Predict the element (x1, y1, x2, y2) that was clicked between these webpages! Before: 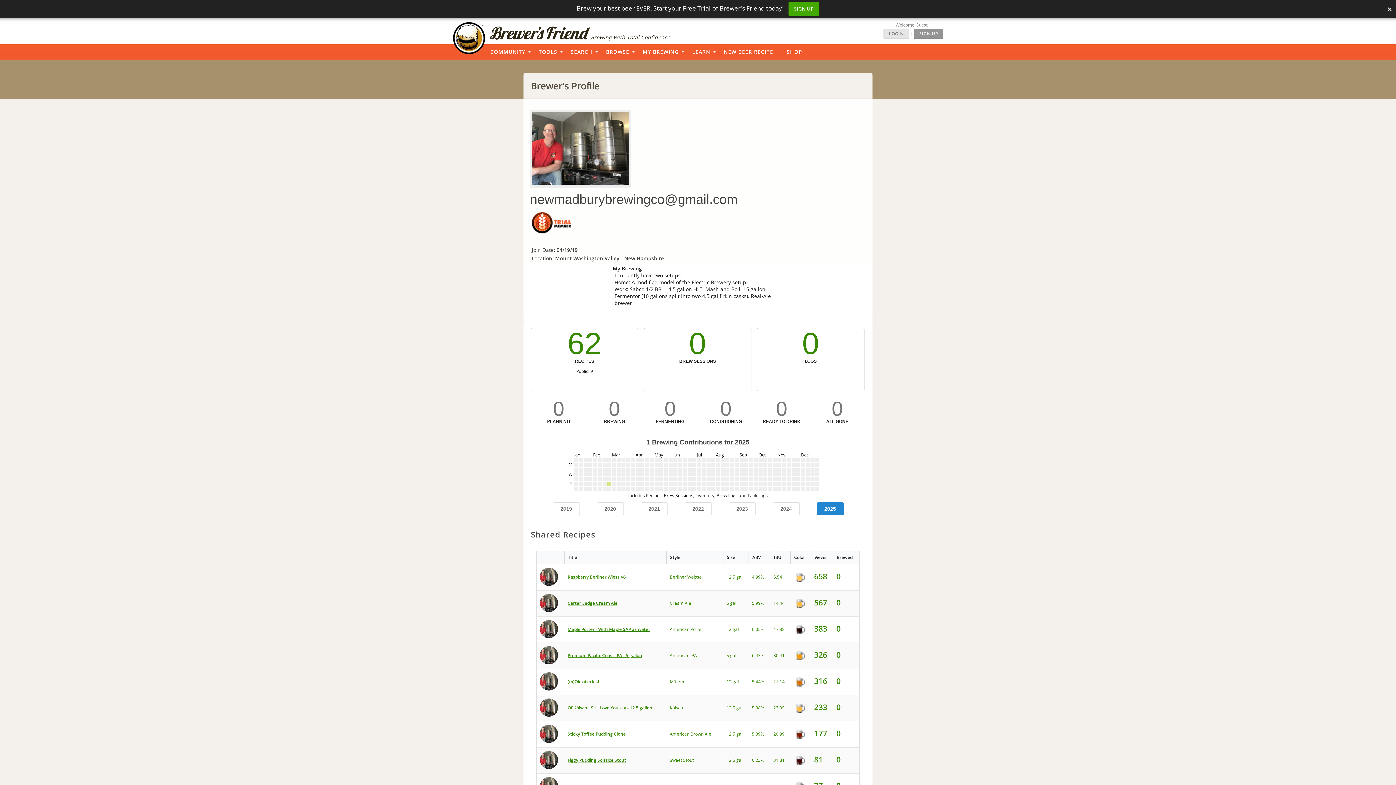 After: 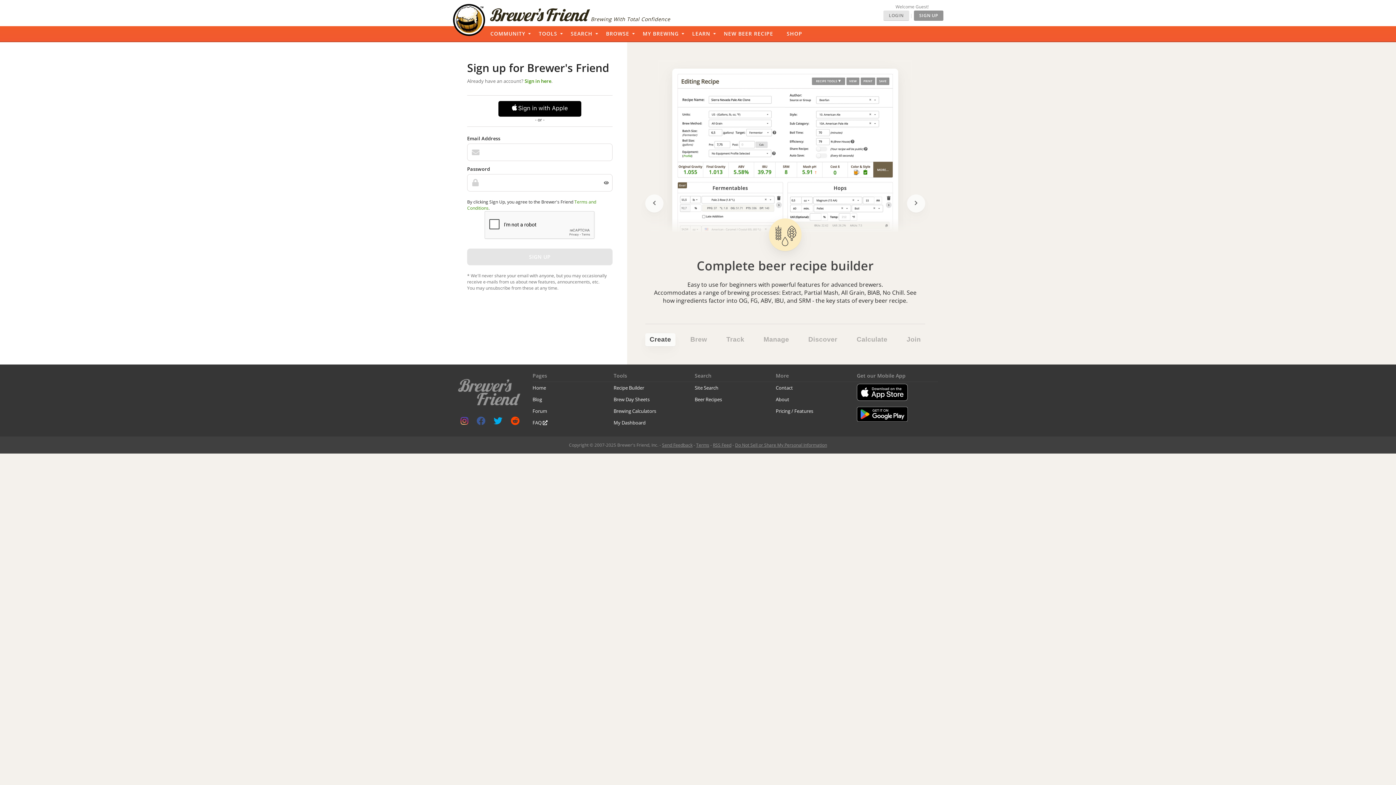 Action: label: SIGN UP bbox: (914, 28, 943, 38)